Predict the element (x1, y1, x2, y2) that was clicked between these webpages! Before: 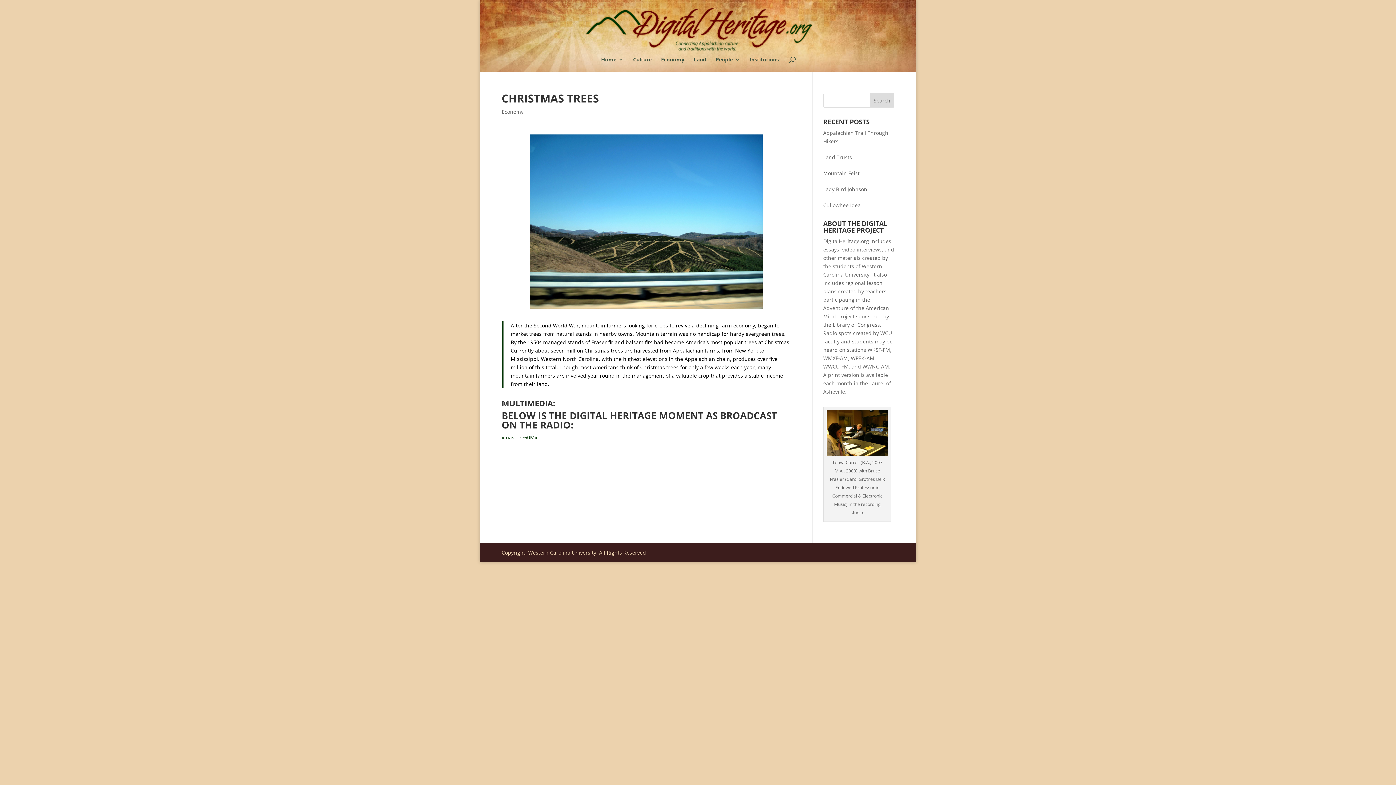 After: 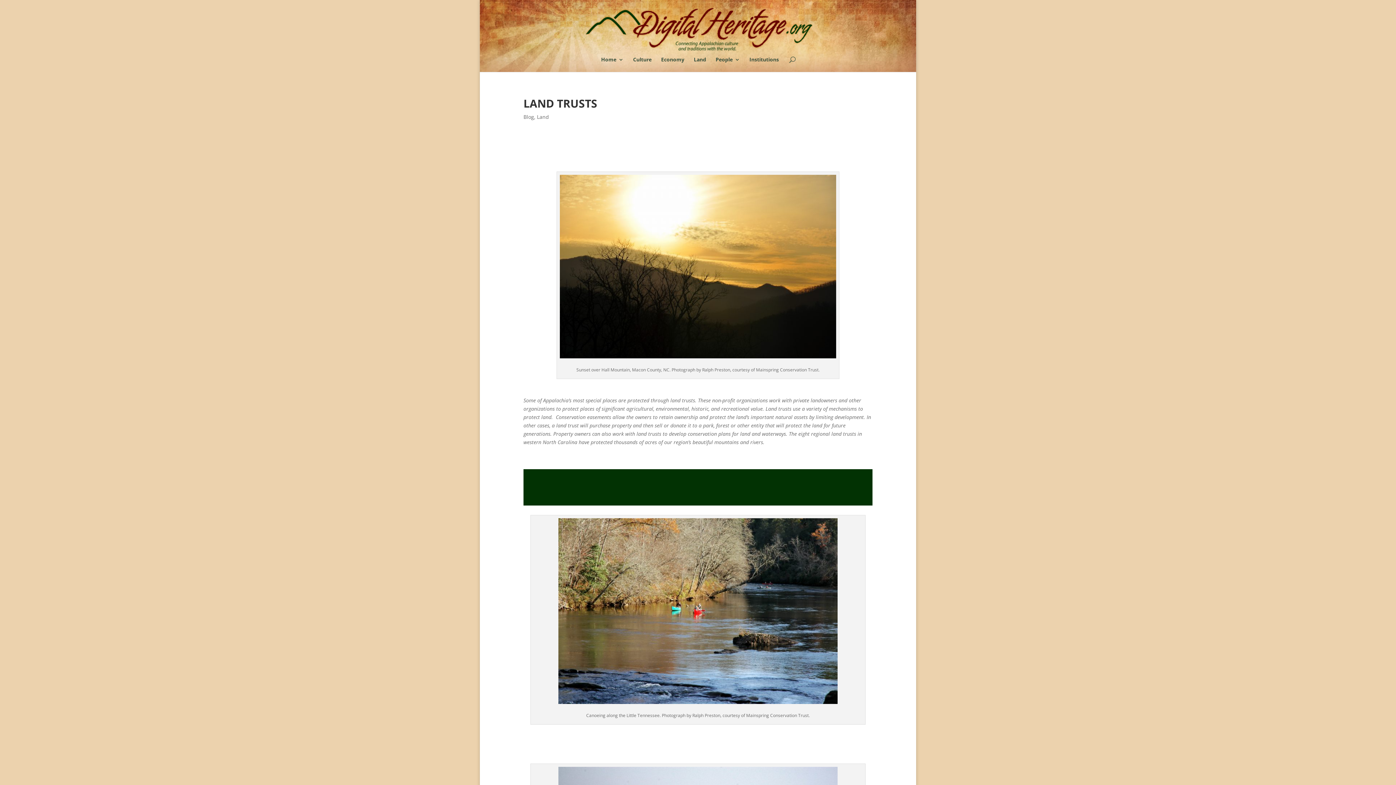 Action: label: Land Trusts bbox: (823, 153, 852, 160)